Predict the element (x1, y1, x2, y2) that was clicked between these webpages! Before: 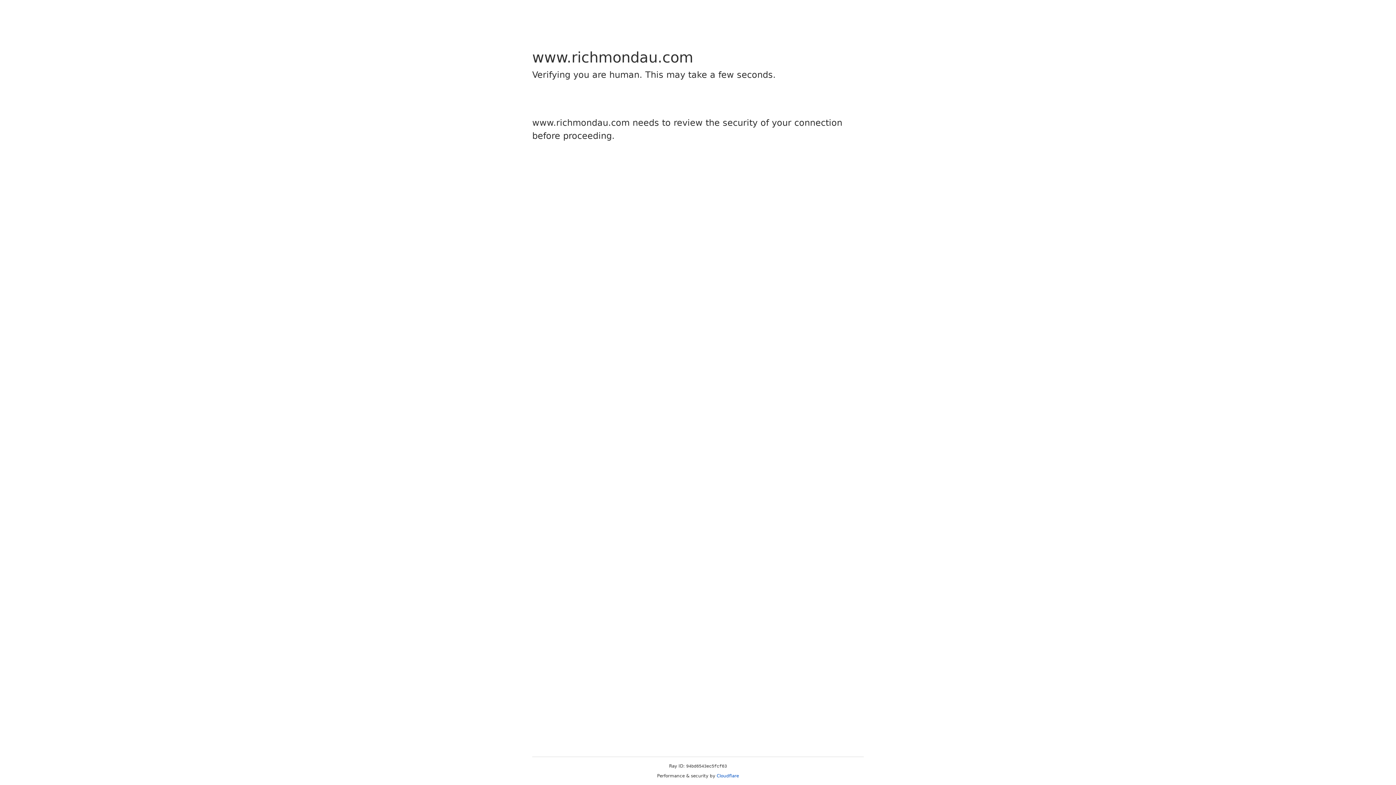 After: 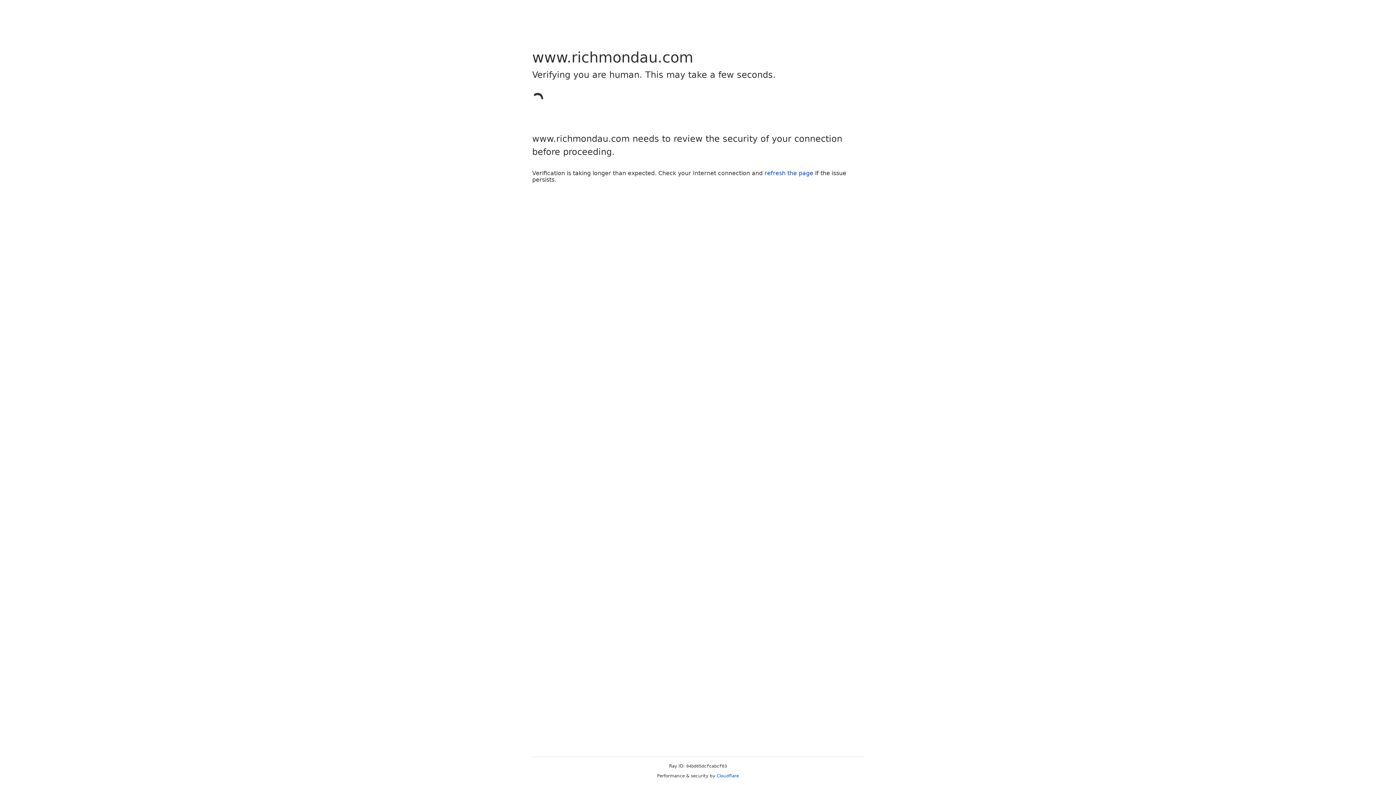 Action: bbox: (716, 773, 739, 778) label: Cloudflare